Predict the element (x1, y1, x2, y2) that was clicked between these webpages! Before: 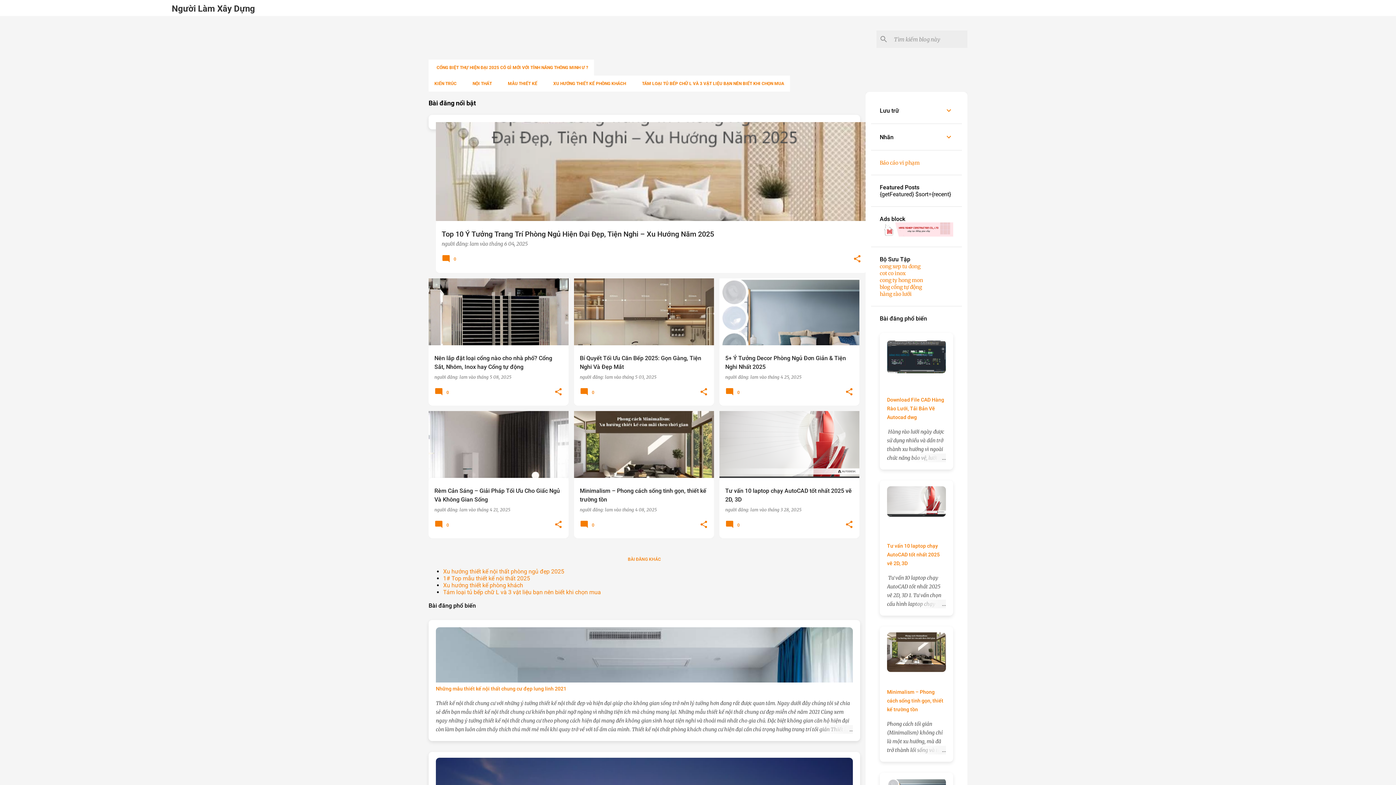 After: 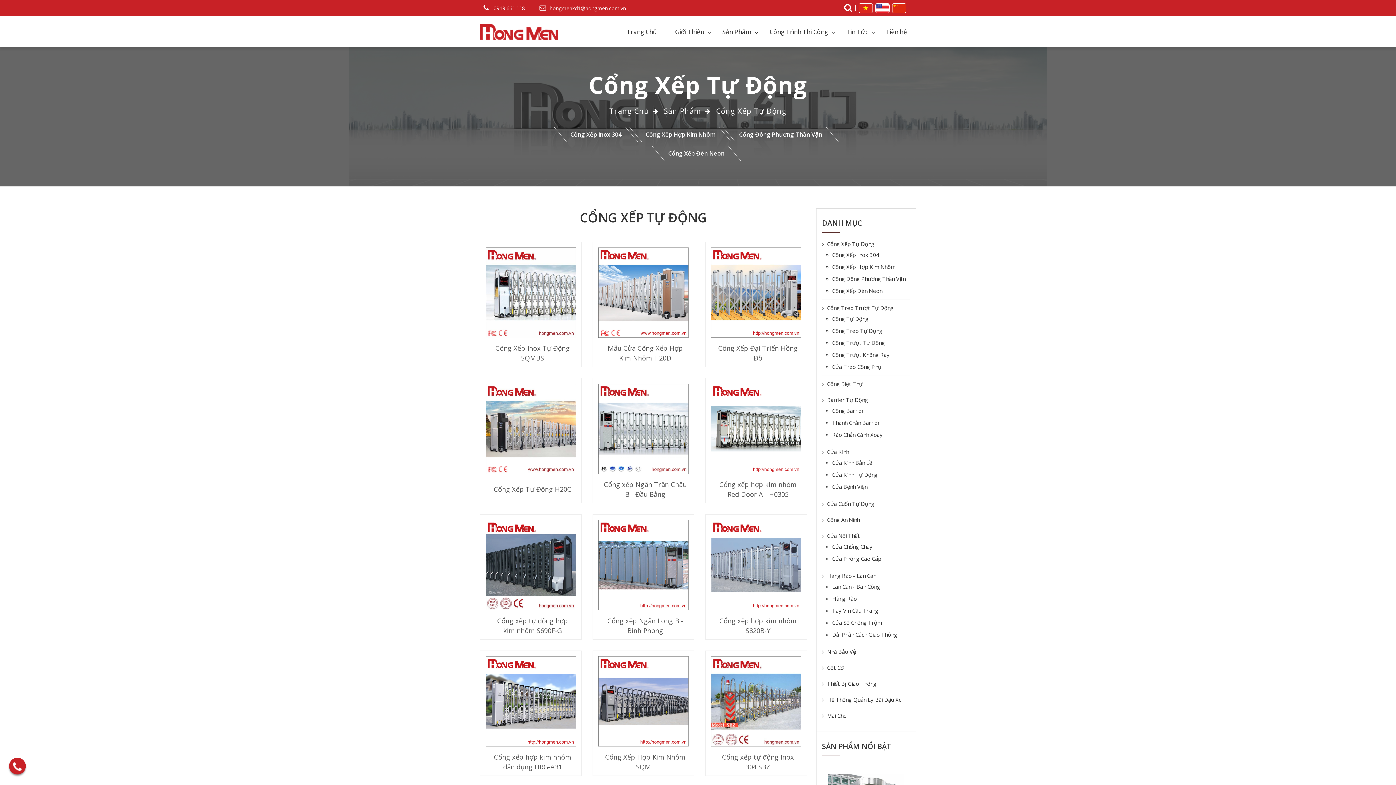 Action: label: cong xep tu dong bbox: (880, 263, 920, 269)